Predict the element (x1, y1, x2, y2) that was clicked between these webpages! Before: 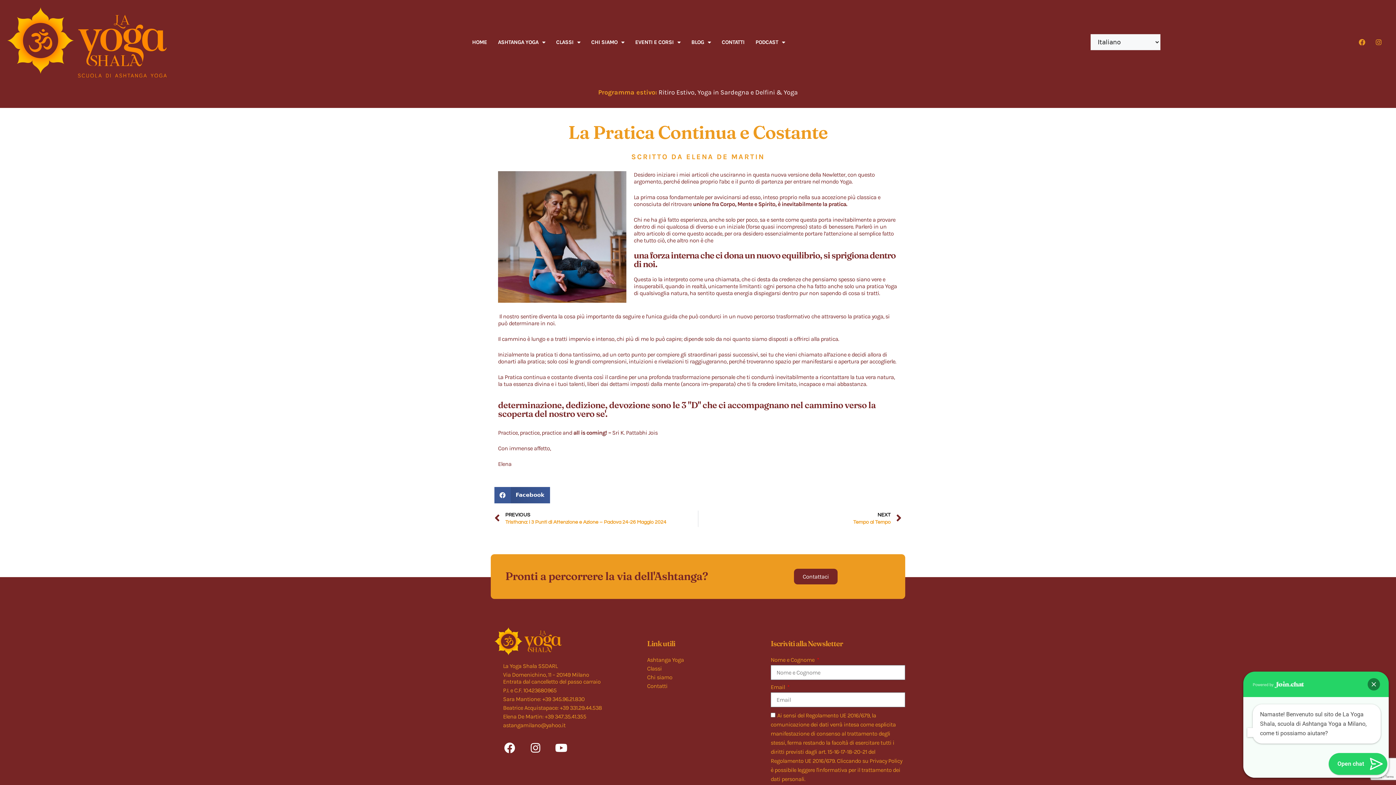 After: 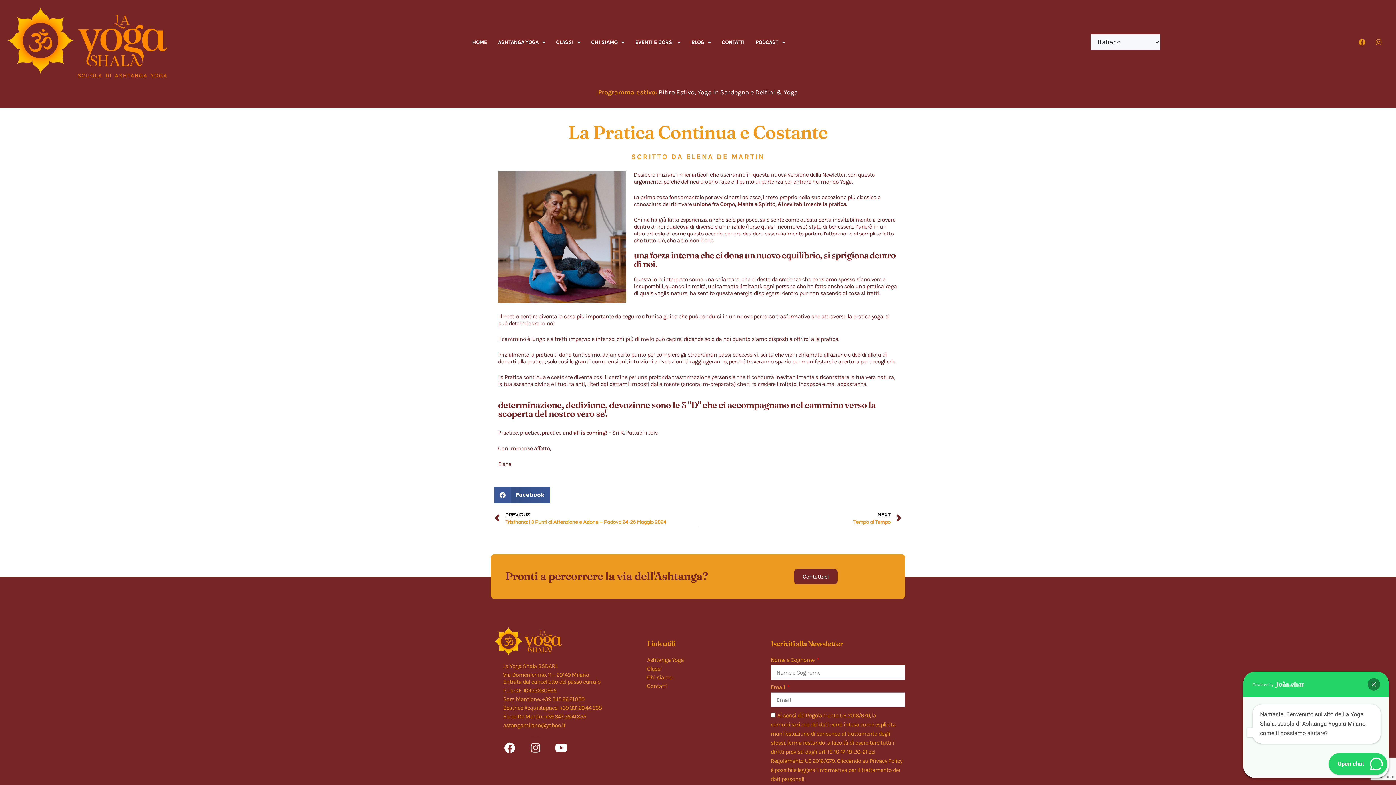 Action: bbox: (523, 736, 547, 760) label: Instagram